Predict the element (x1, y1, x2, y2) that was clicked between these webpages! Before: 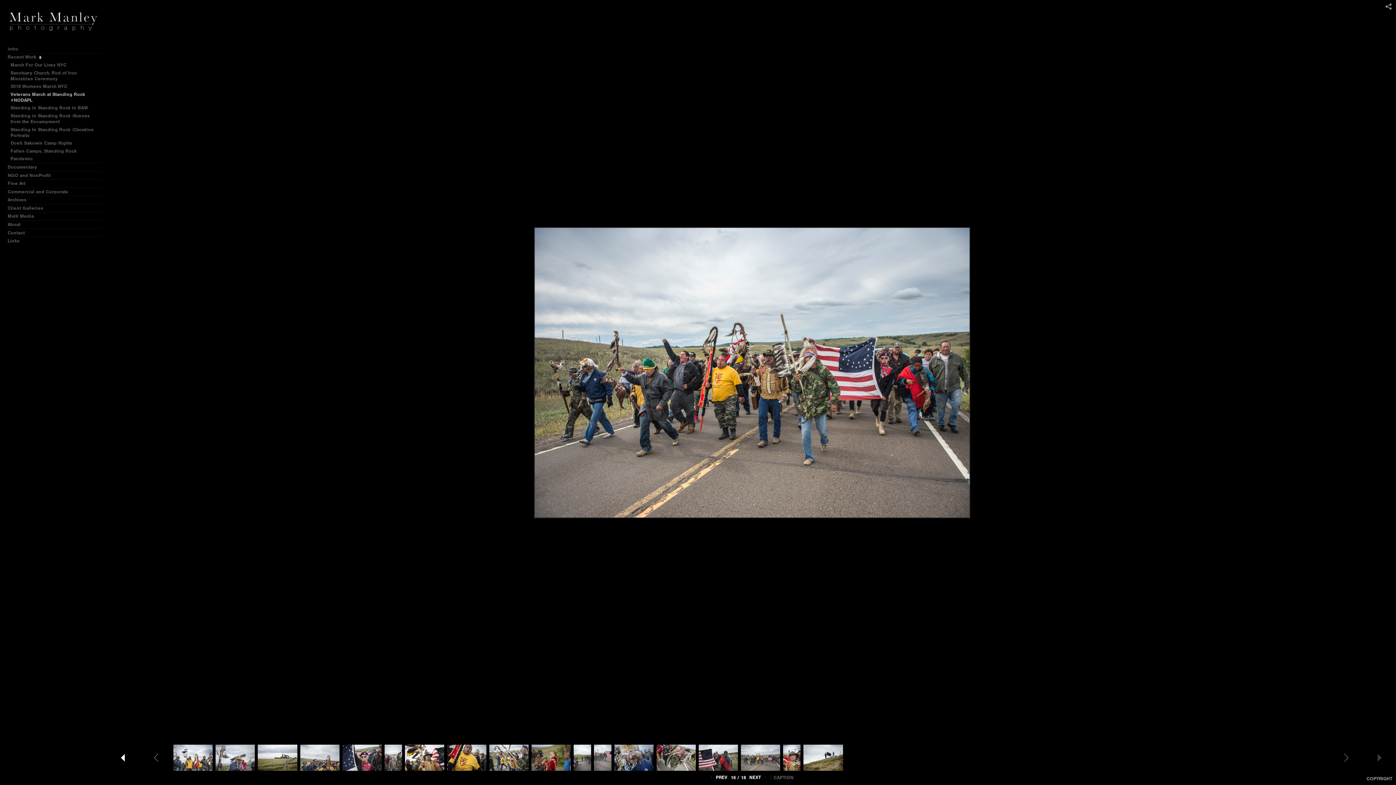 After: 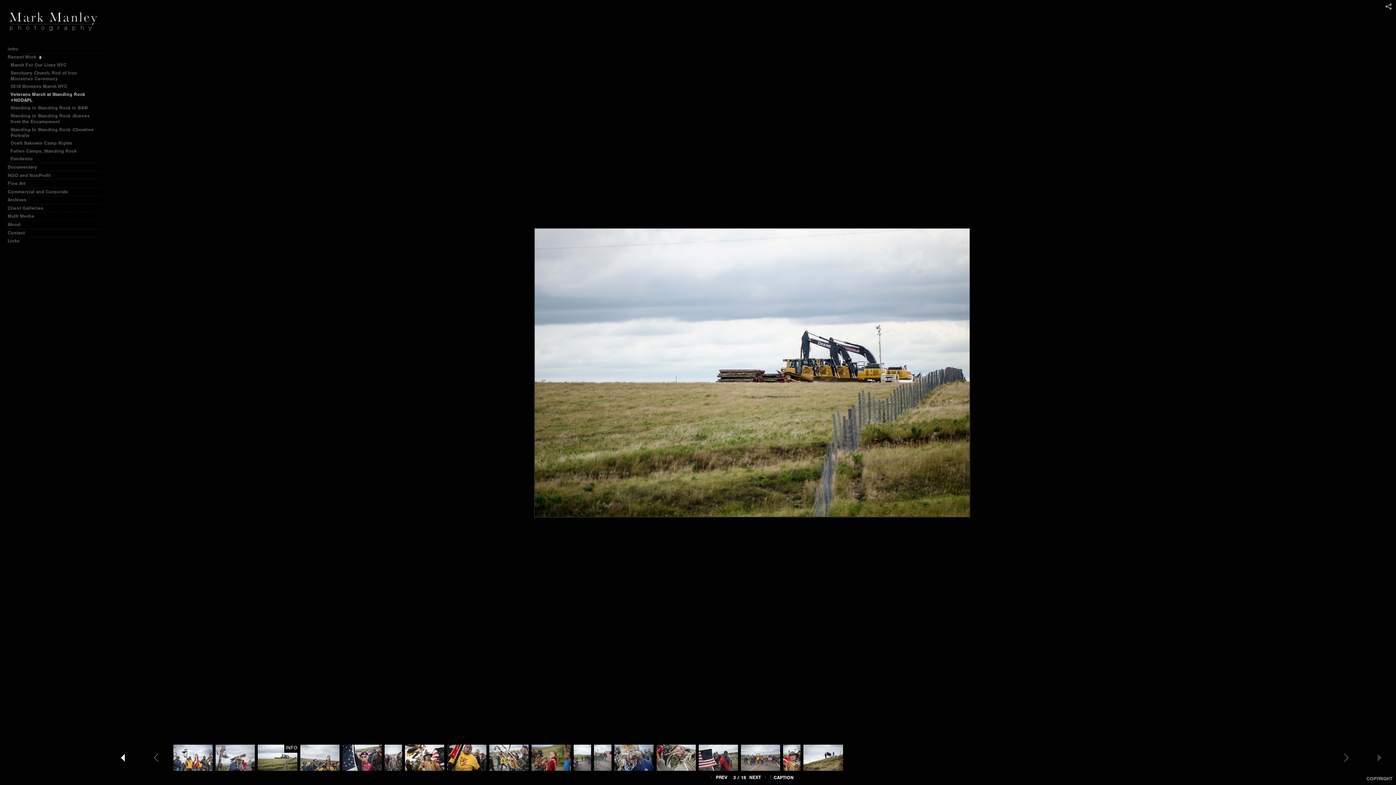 Action: bbox: (256, 765, 298, 771)